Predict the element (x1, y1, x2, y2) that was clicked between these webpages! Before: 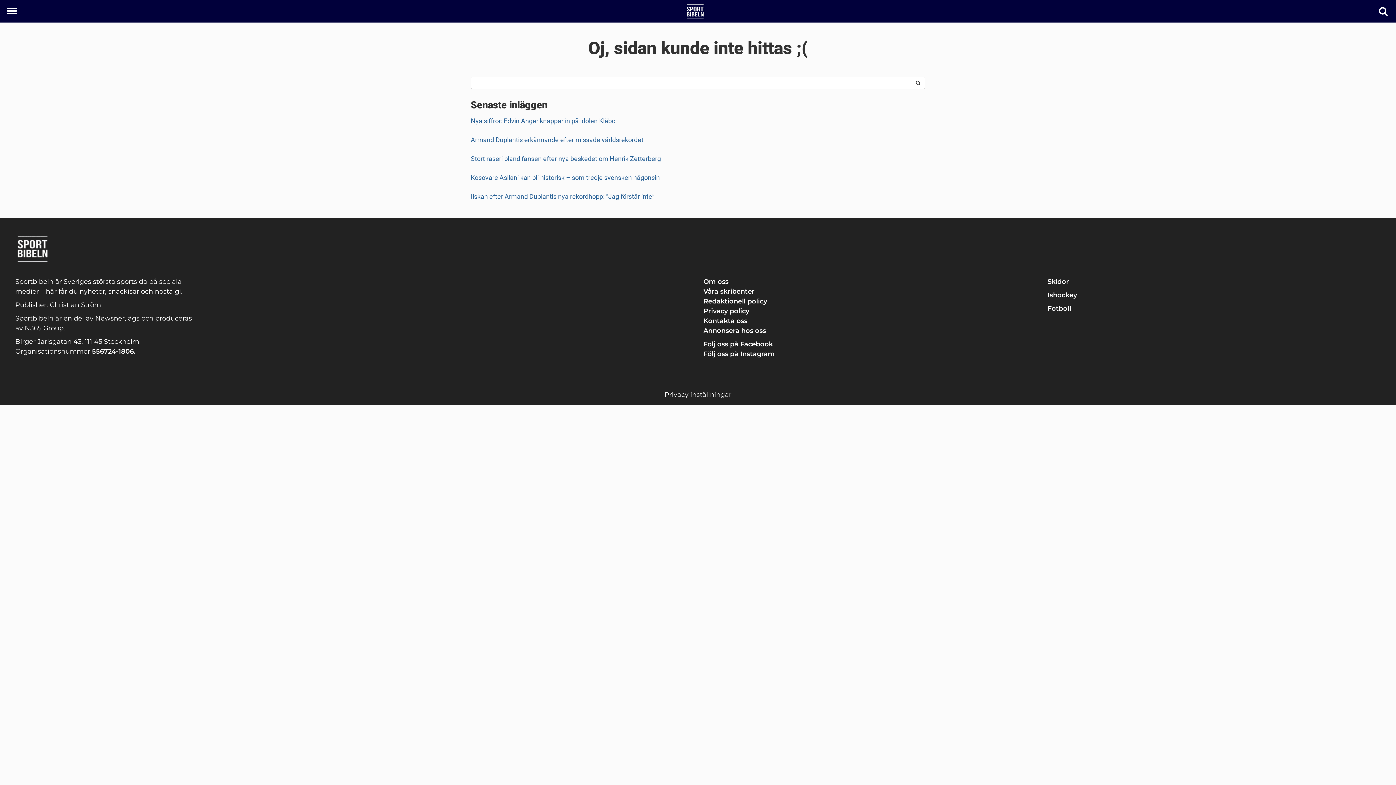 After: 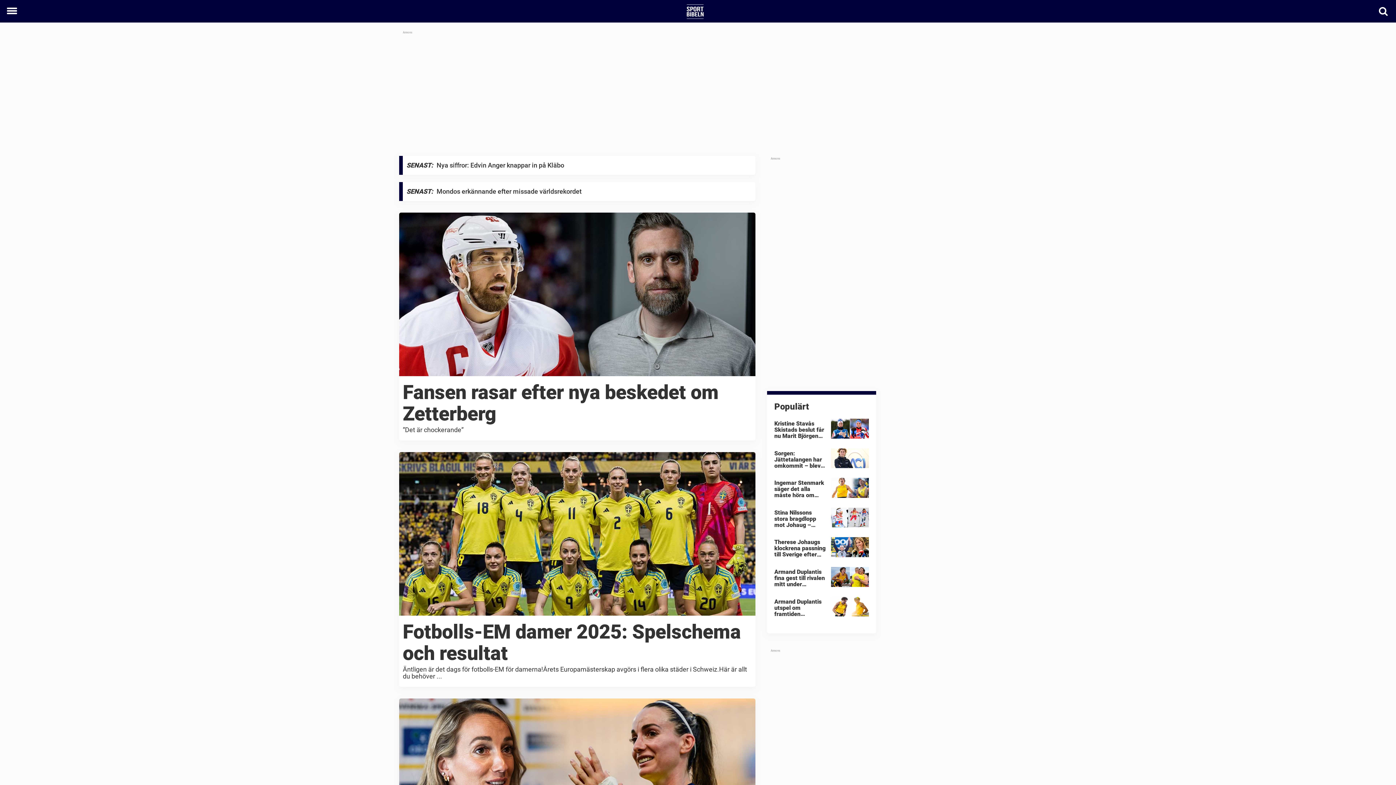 Action: bbox: (16, 255, 49, 263)